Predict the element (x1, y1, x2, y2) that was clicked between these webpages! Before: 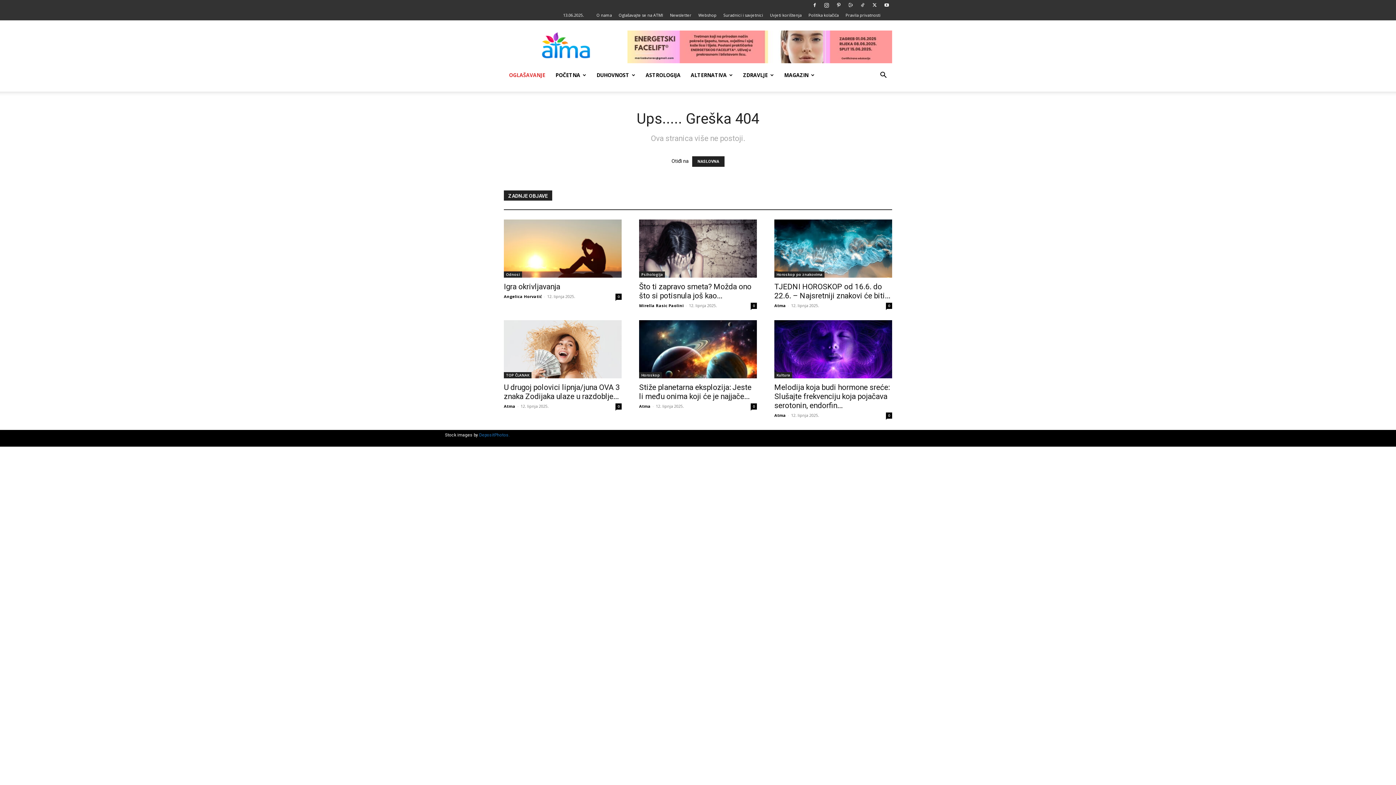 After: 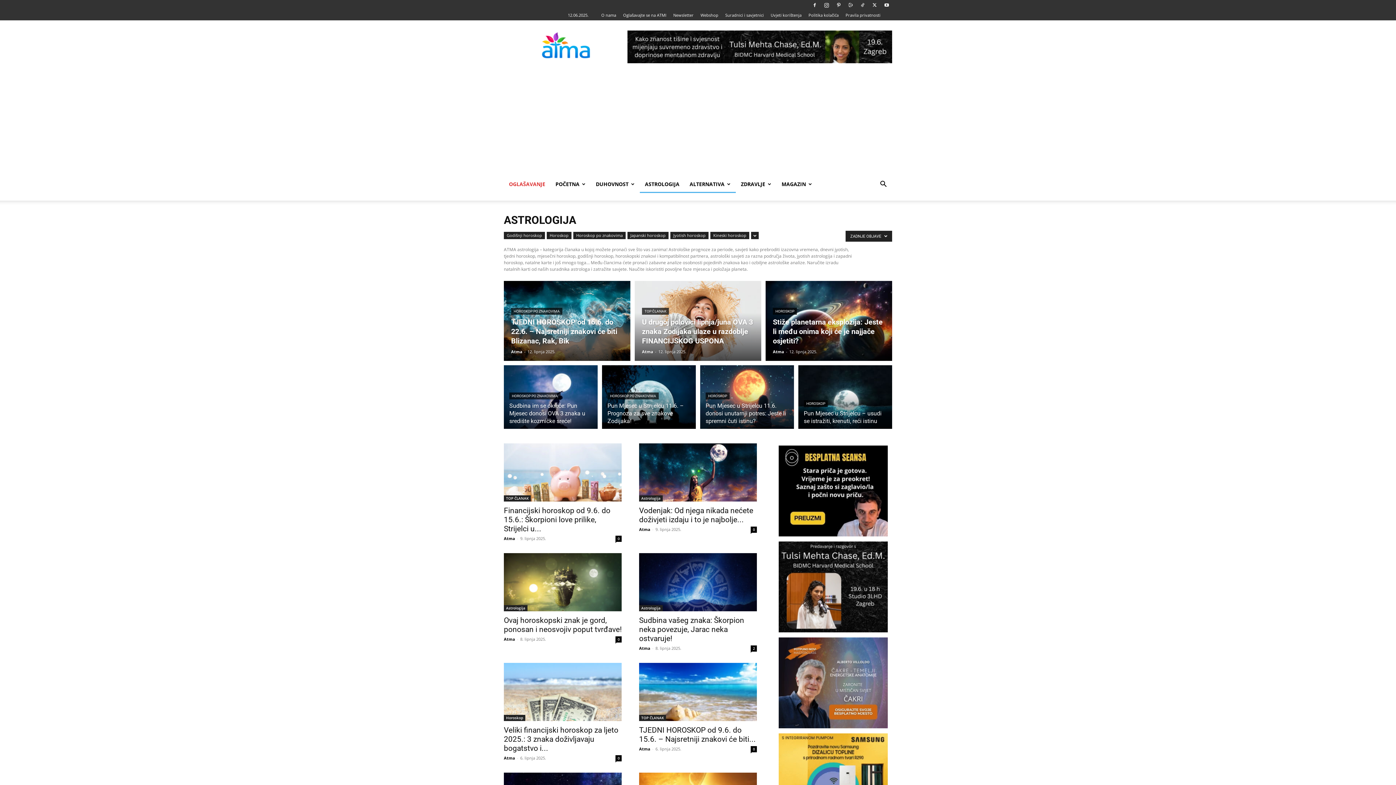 Action: label: ASTROLOGIJA bbox: (640, 66, 685, 84)